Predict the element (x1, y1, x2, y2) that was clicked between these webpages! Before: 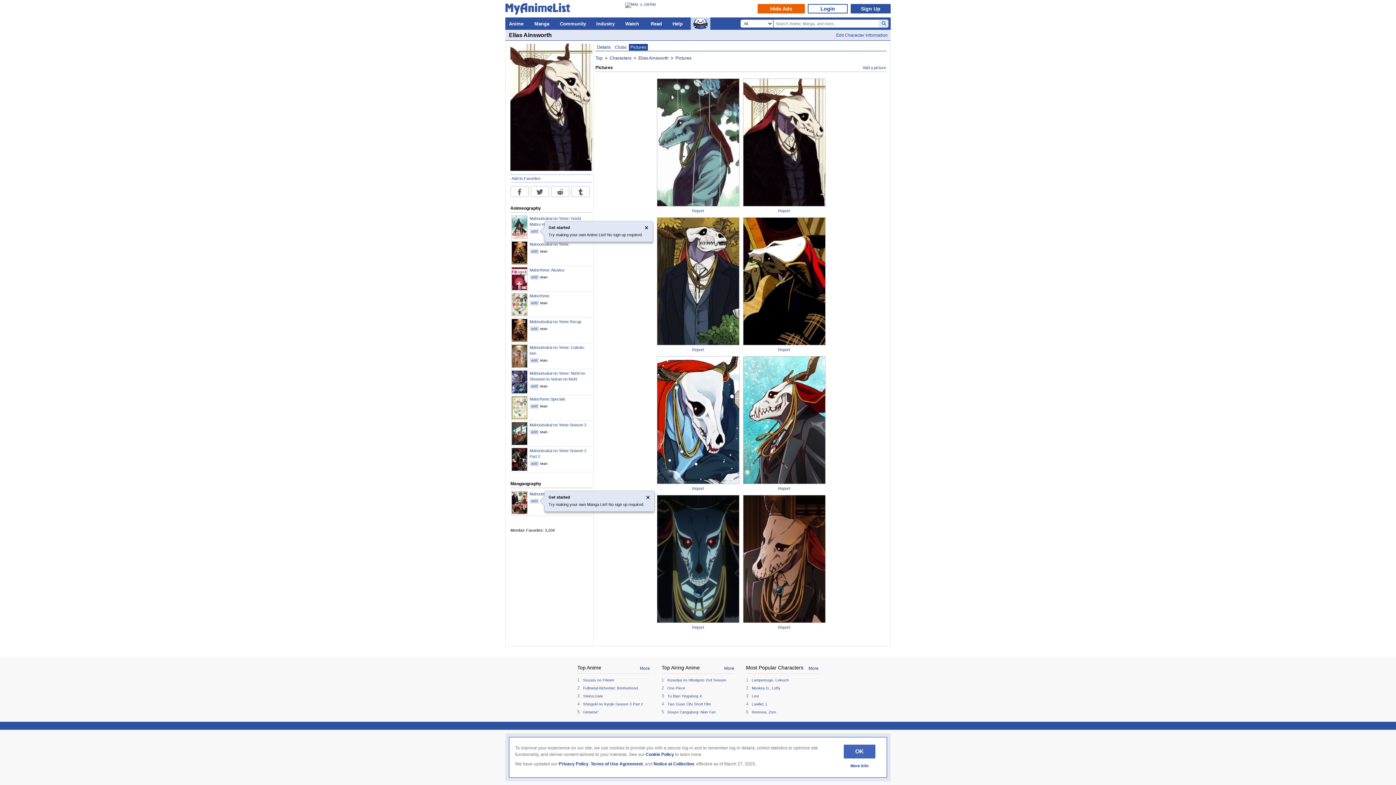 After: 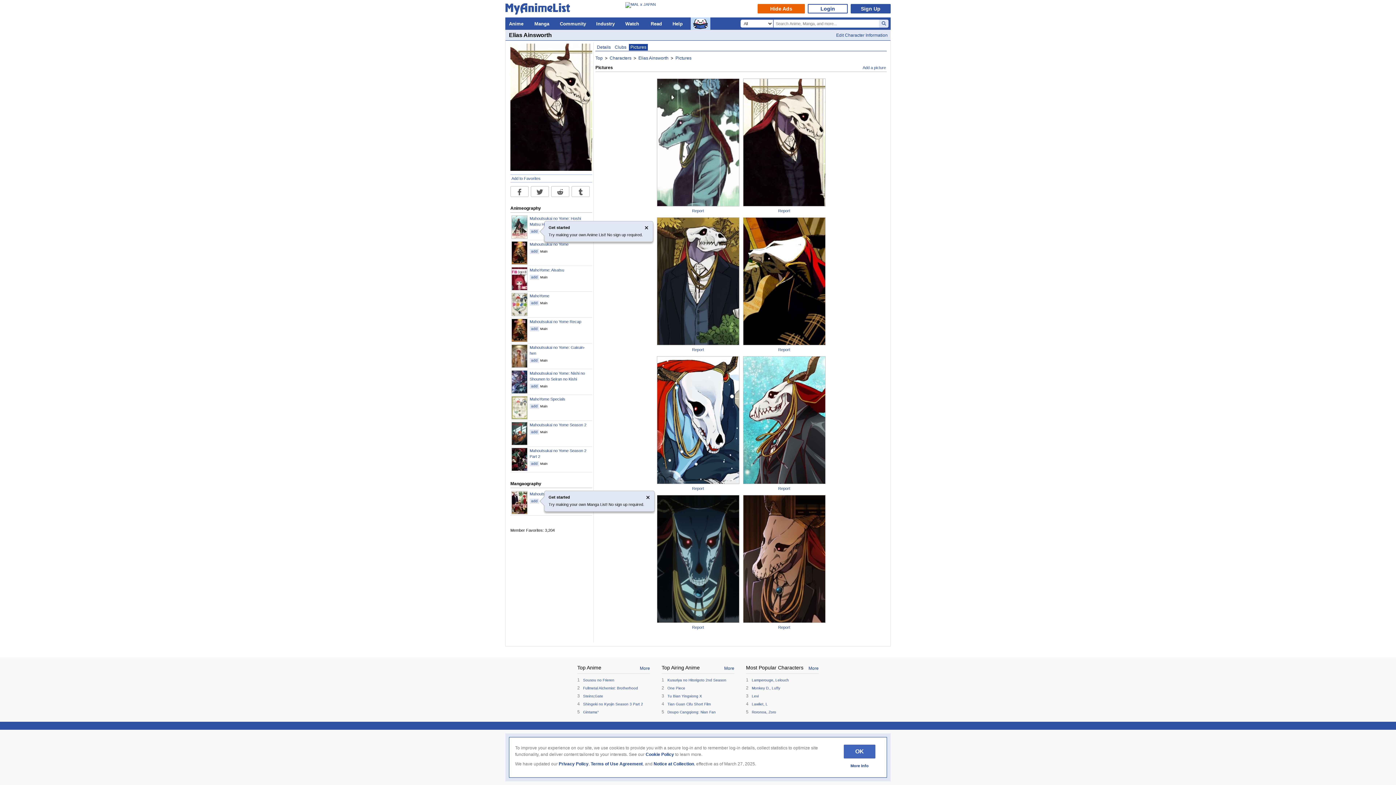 Action: bbox: (653, 761, 694, 766) label: Notice at Collection